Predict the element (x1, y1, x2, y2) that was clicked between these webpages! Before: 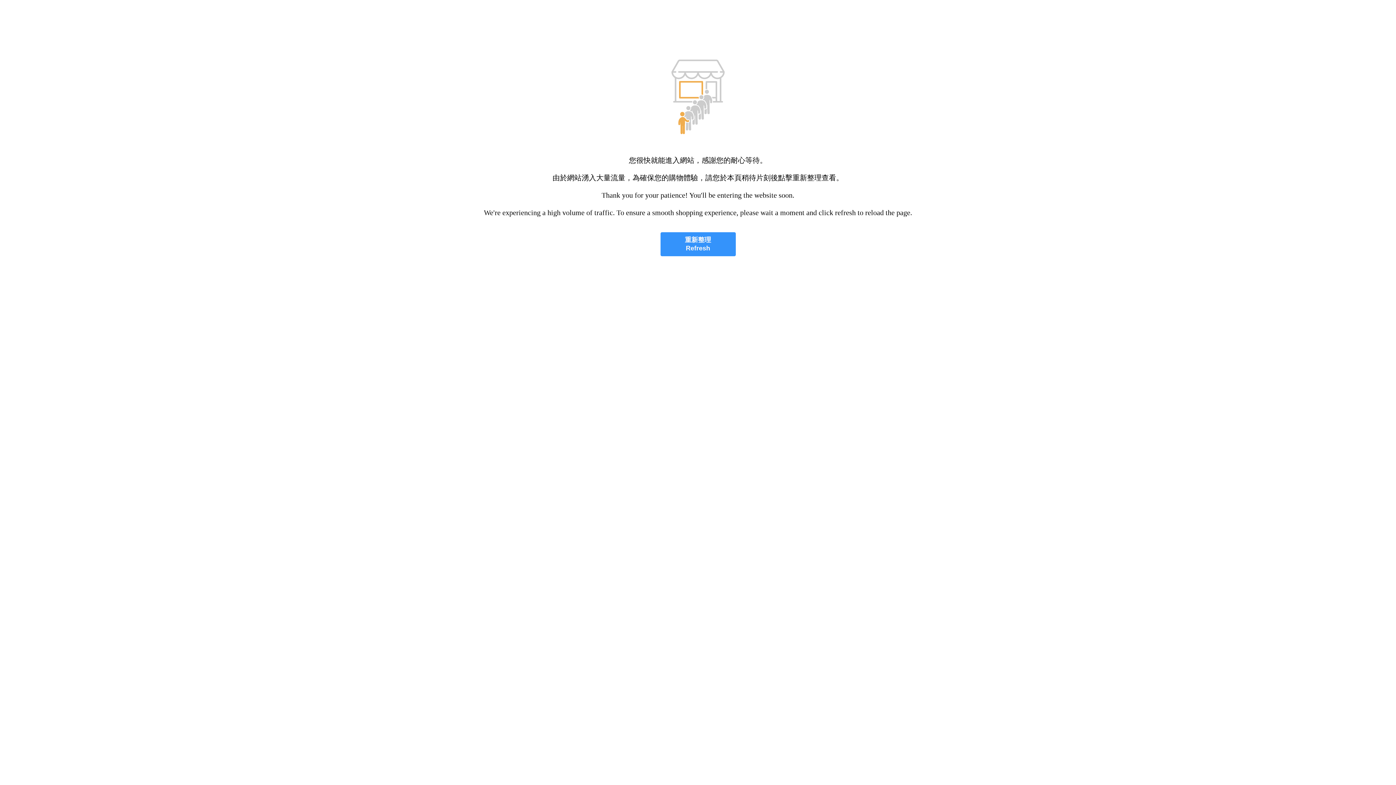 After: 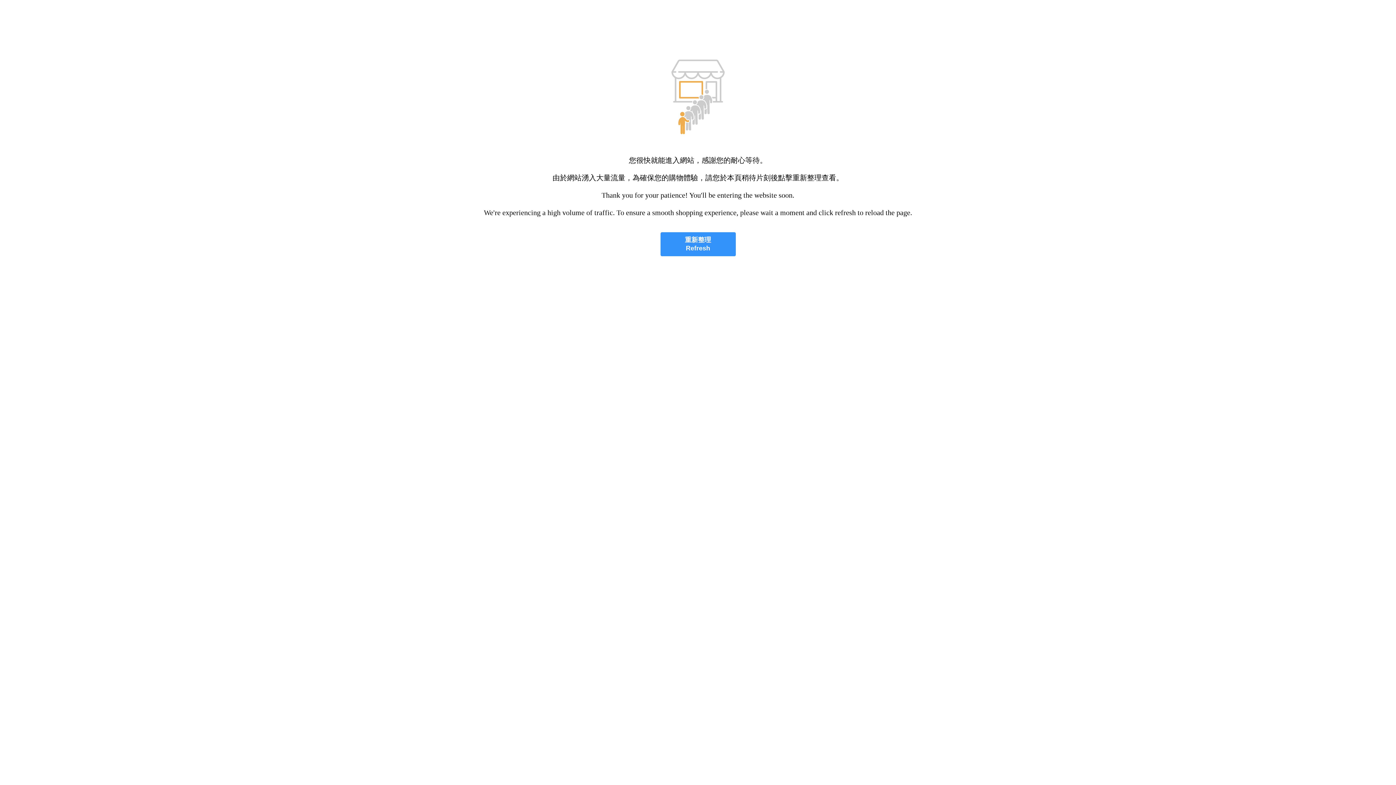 Action: label: 重新整理
Refresh bbox: (660, 232, 735, 256)